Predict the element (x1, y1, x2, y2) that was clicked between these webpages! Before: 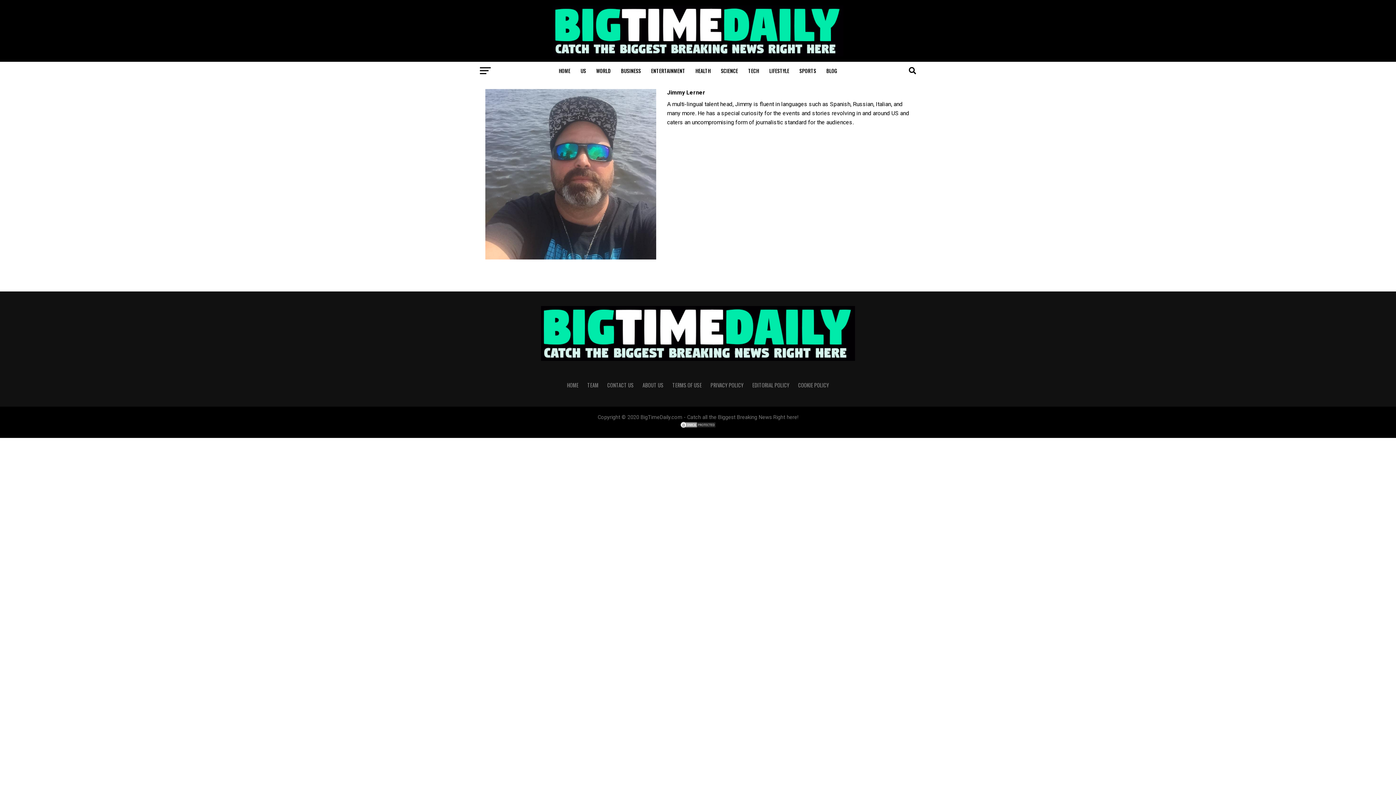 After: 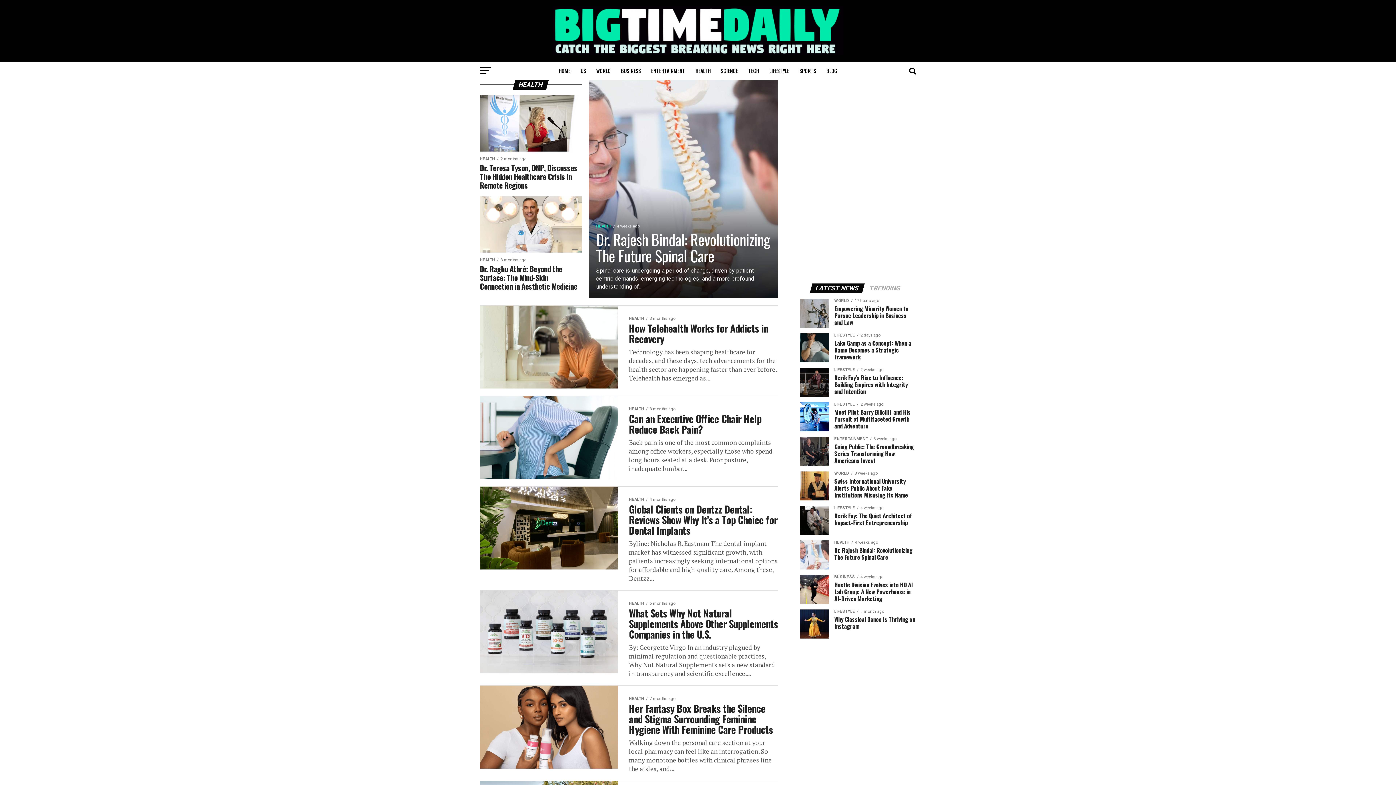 Action: bbox: (691, 61, 715, 79) label: HEALTH